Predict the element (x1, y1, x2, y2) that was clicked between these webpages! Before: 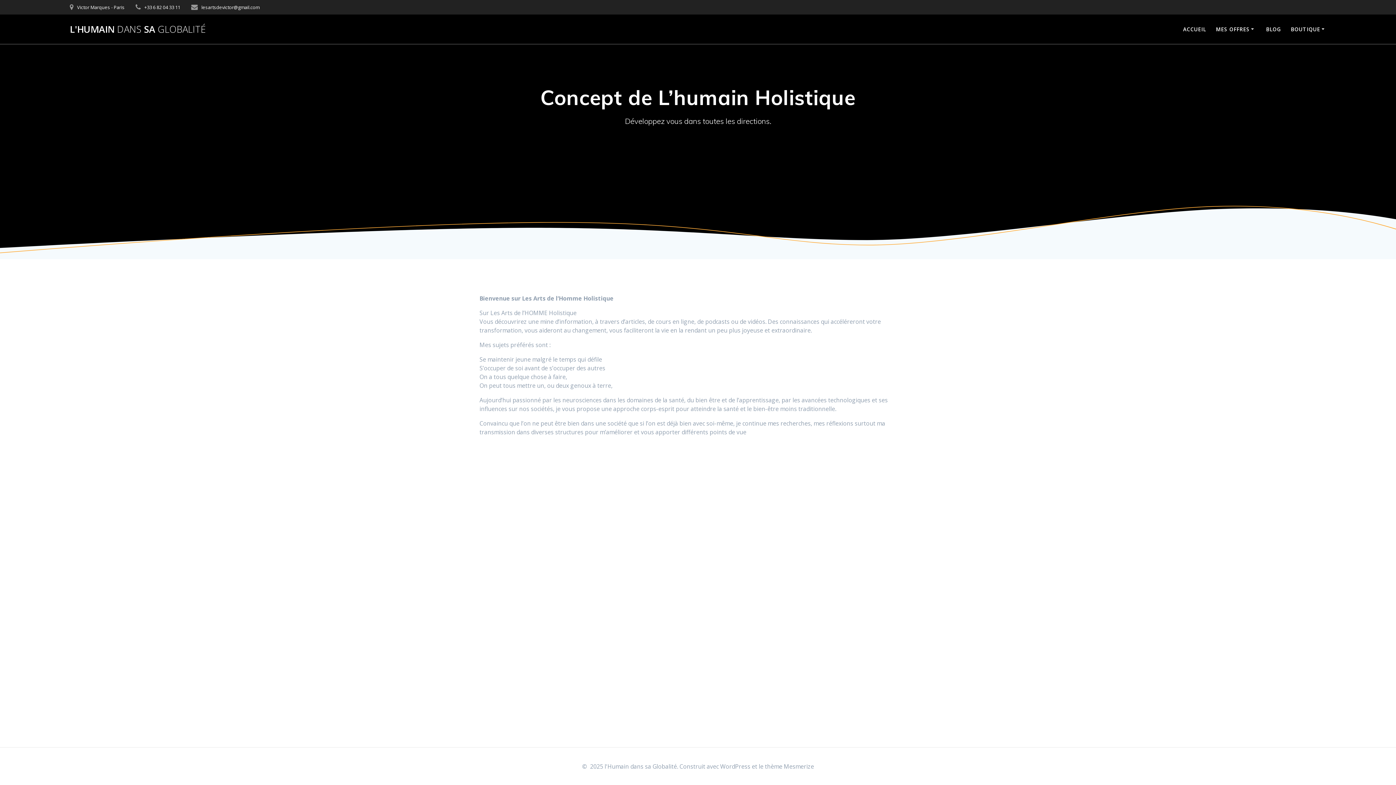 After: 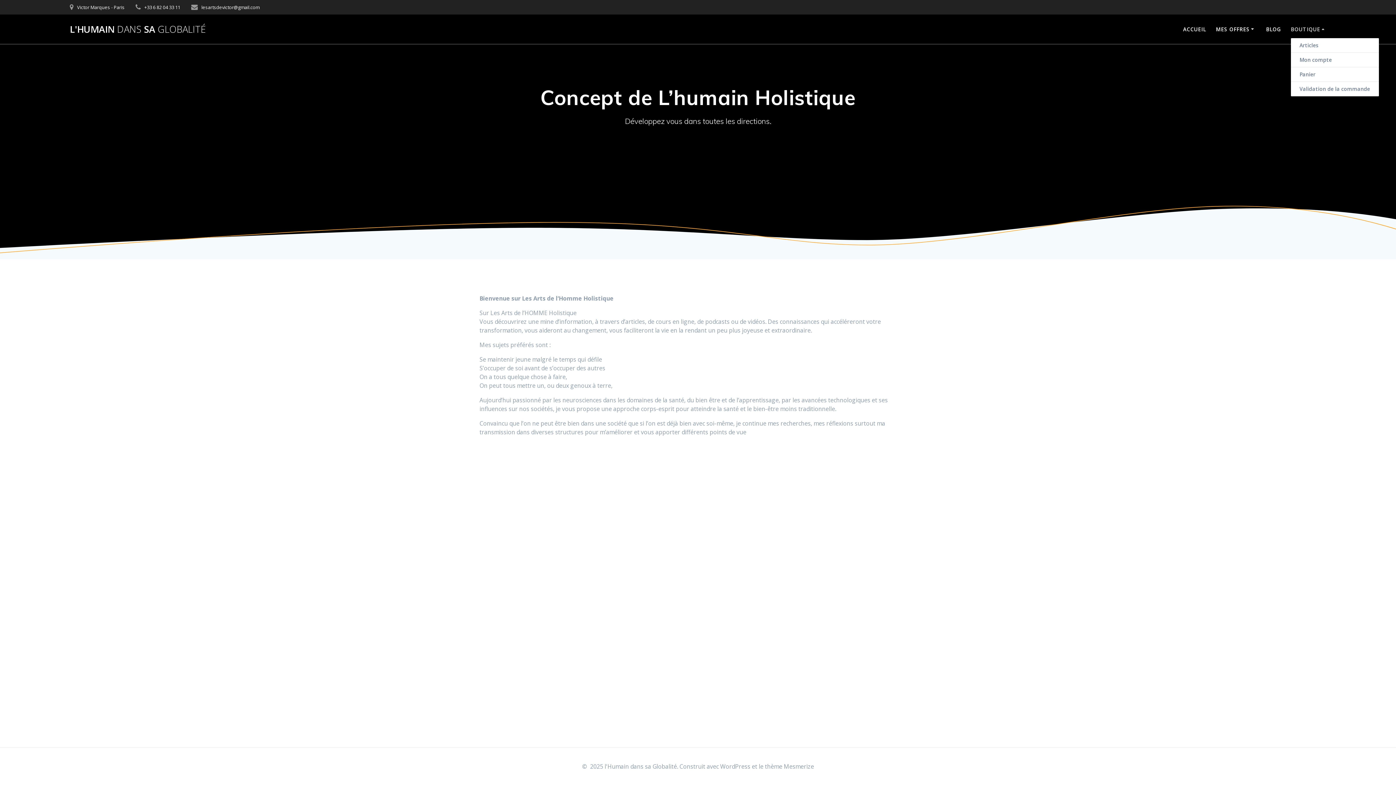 Action: label: BOUTIQUE bbox: (1291, 25, 1327, 33)